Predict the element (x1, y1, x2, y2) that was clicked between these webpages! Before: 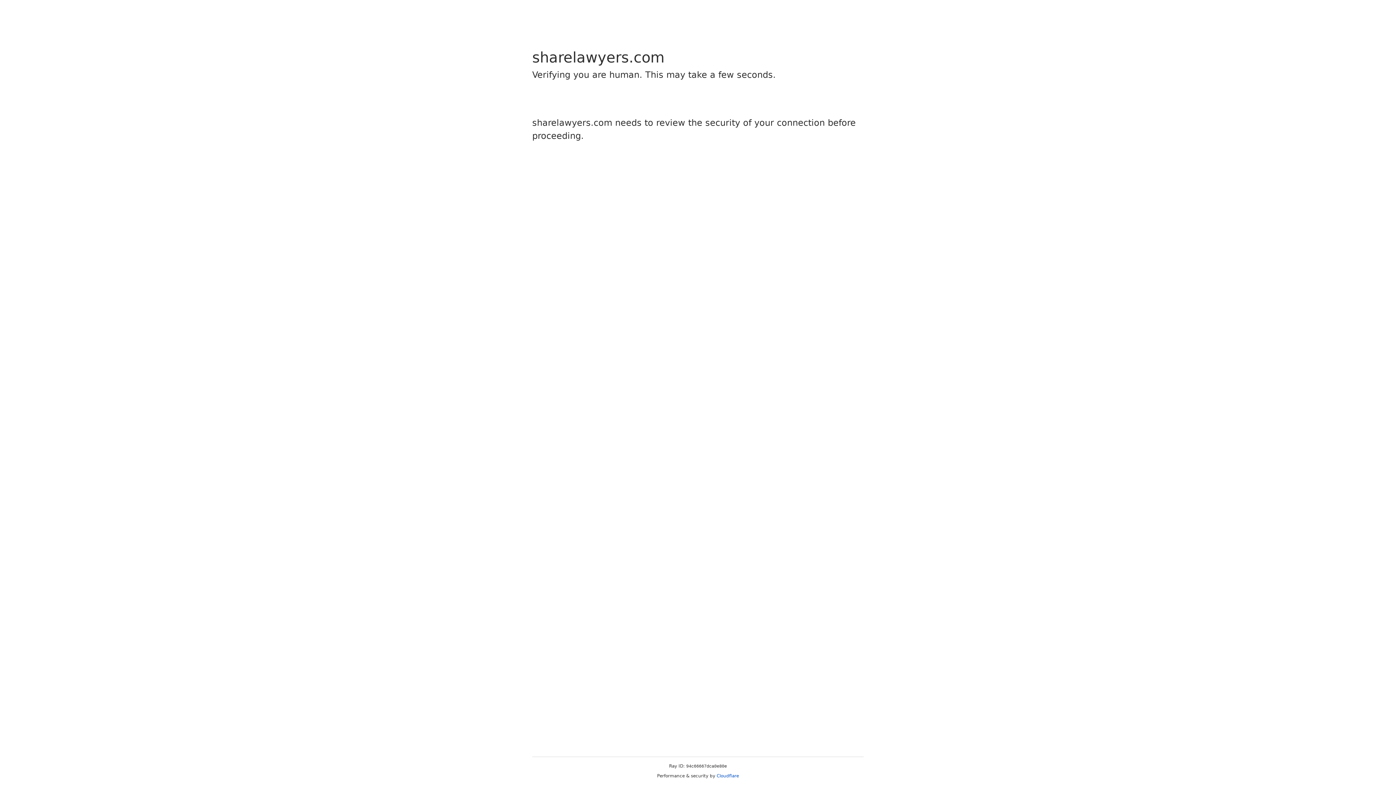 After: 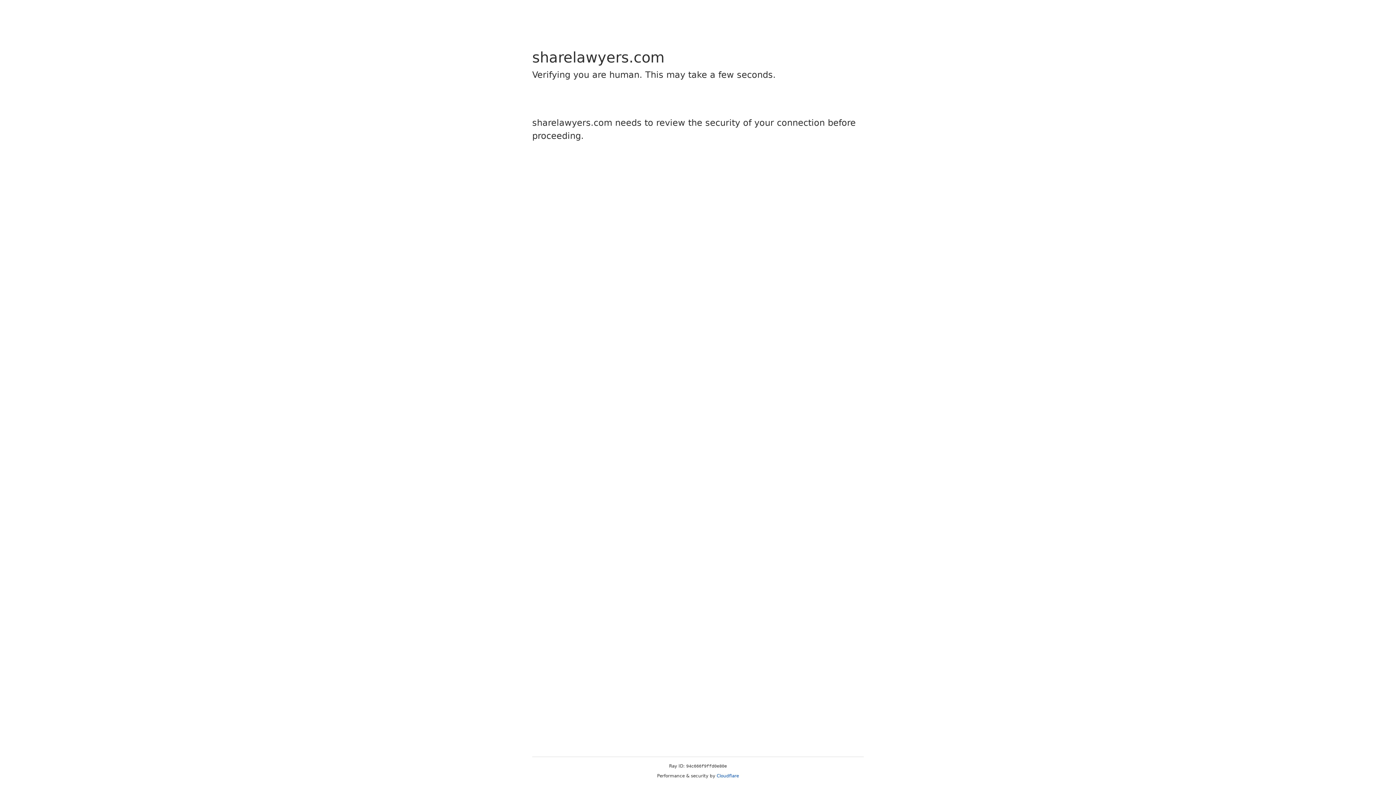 Action: label: Cloudflare bbox: (716, 773, 739, 778)